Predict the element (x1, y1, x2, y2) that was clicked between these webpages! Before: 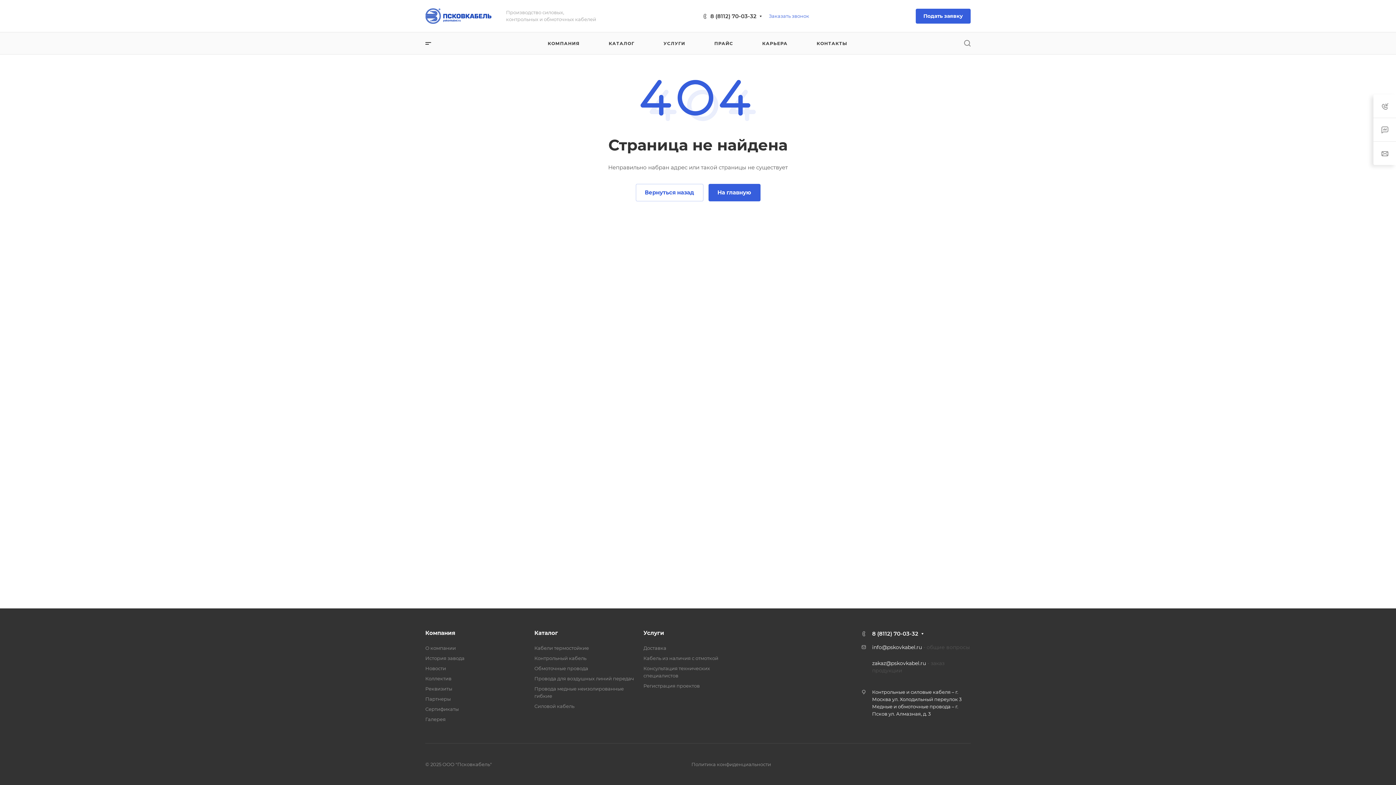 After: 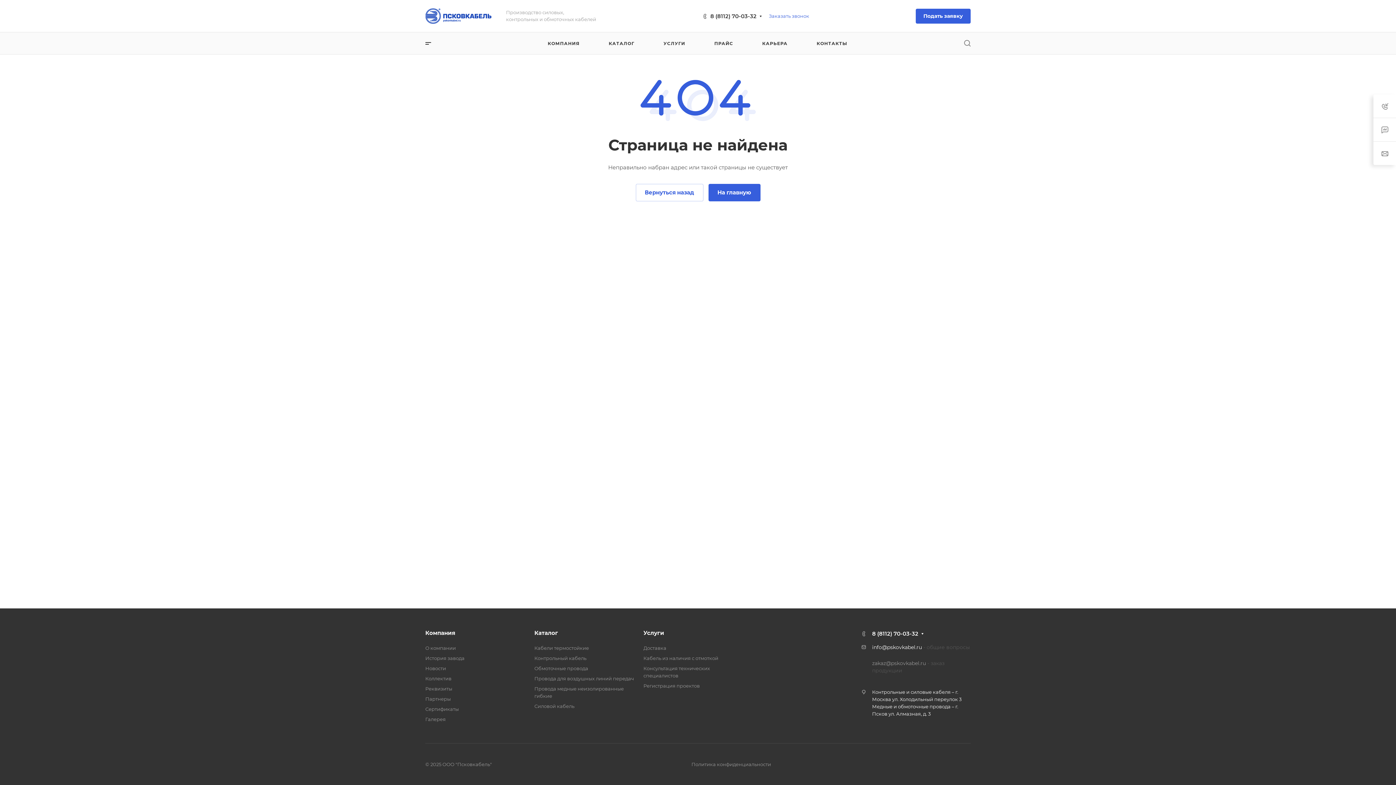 Action: bbox: (872, 660, 926, 666) label: zakaz@pskovkabel.ru